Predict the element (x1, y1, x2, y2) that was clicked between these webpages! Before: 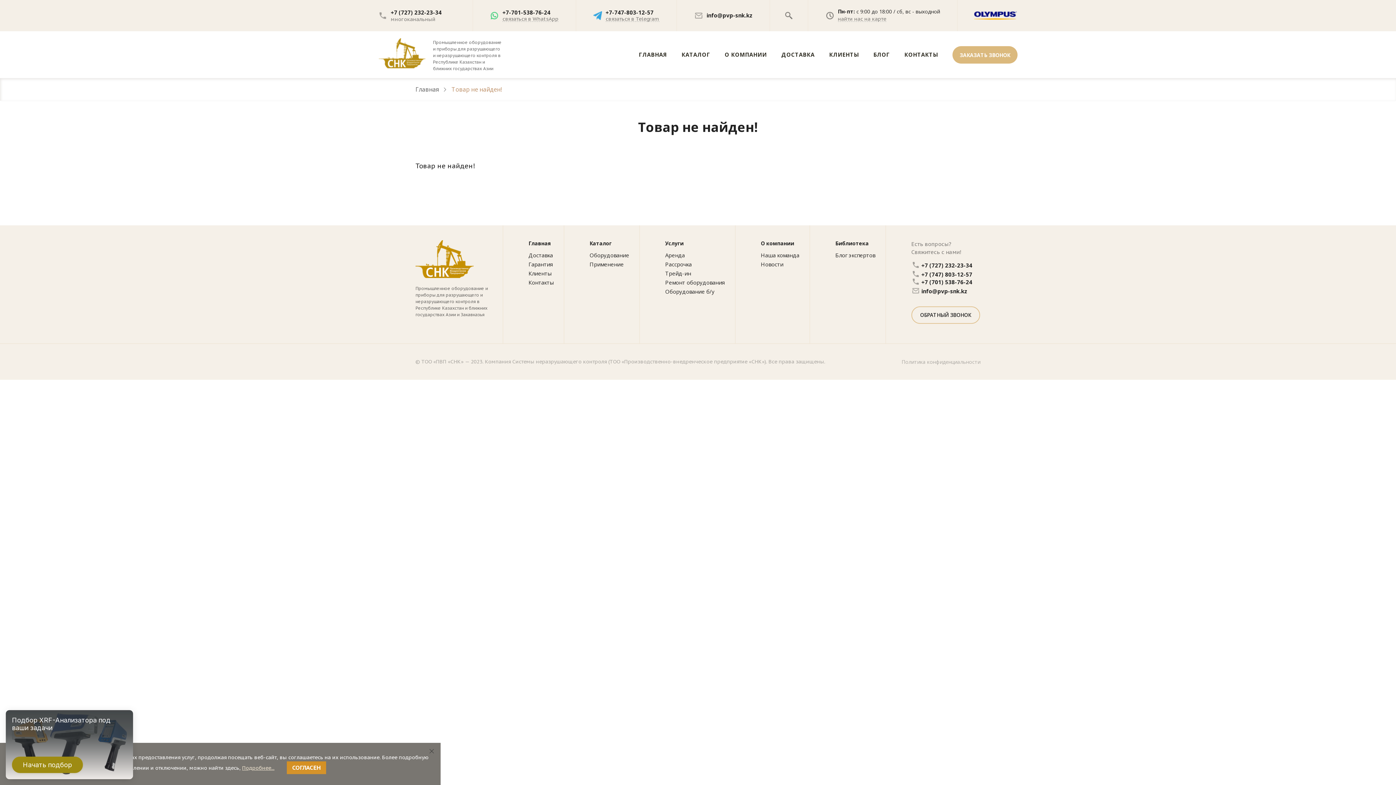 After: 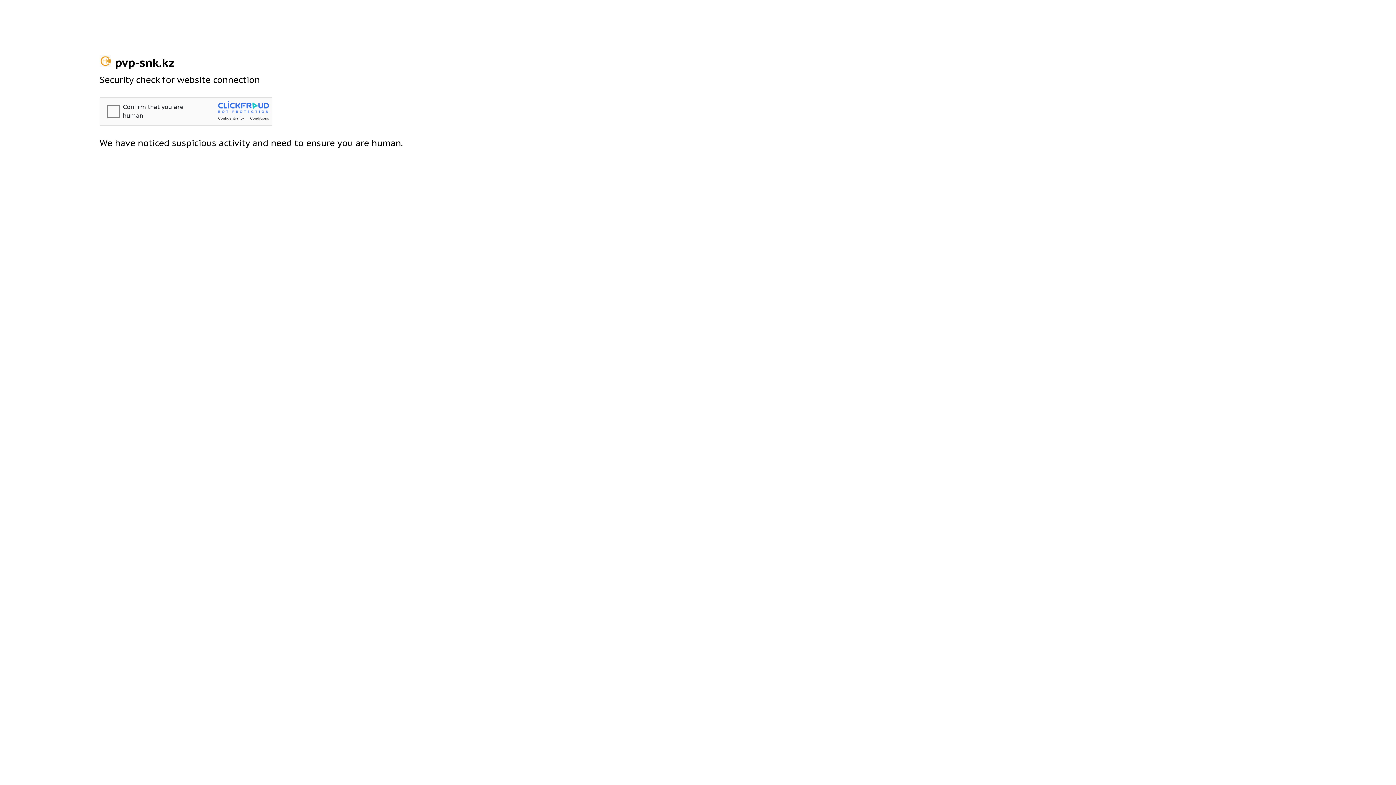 Action: bbox: (952, 46, 1017, 63) label: ЗАКАЗАТЬ ЗВОНОК